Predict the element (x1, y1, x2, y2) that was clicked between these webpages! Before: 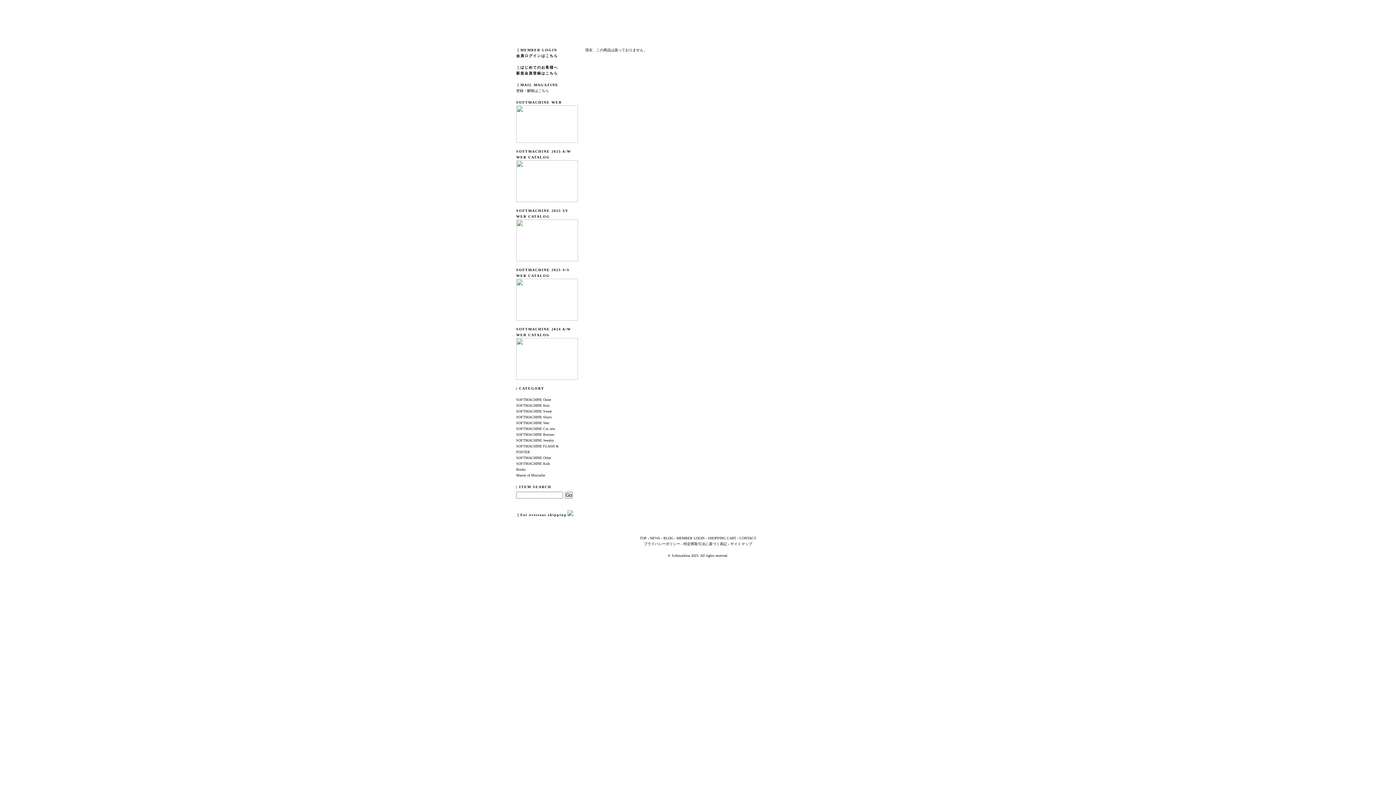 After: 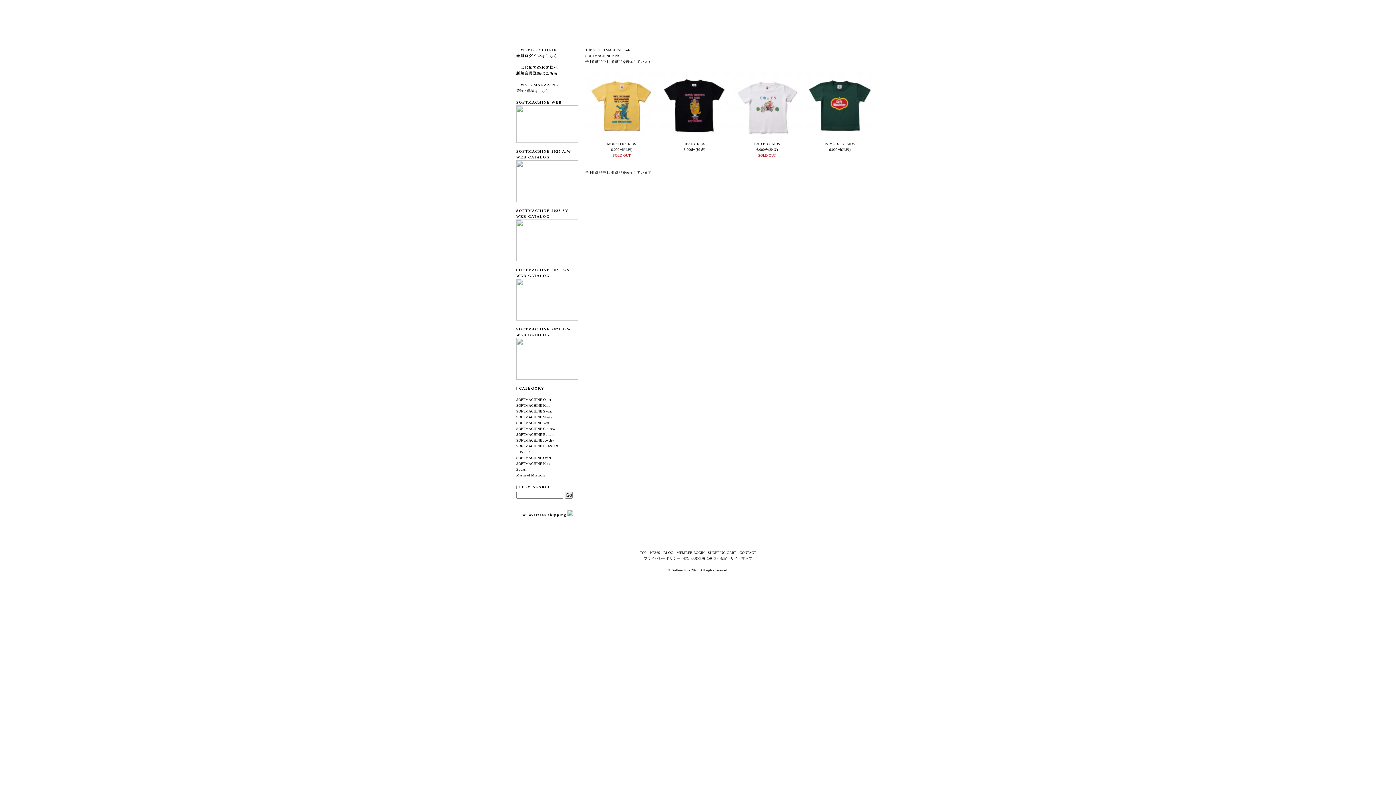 Action: label: SOFTMACHINE Kids bbox: (516, 461, 550, 465)